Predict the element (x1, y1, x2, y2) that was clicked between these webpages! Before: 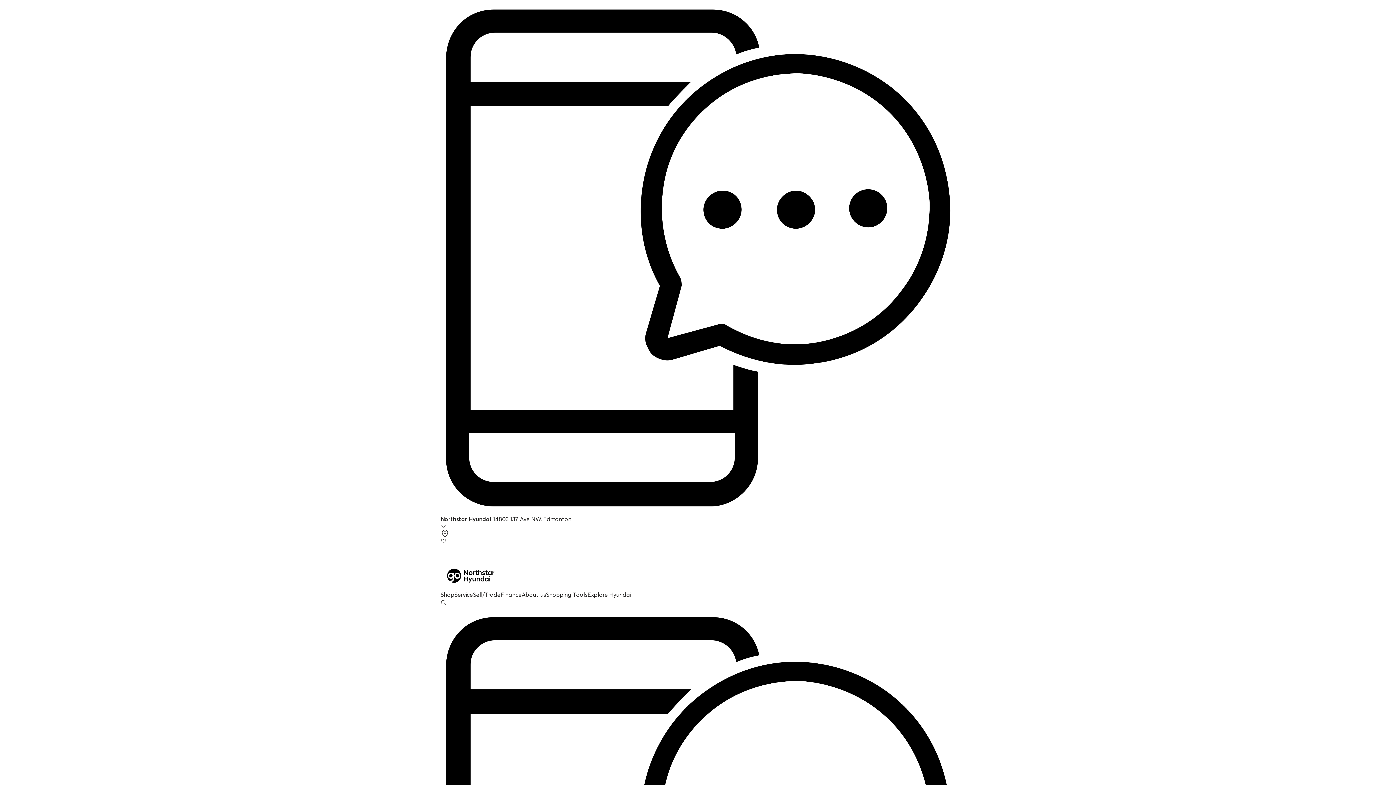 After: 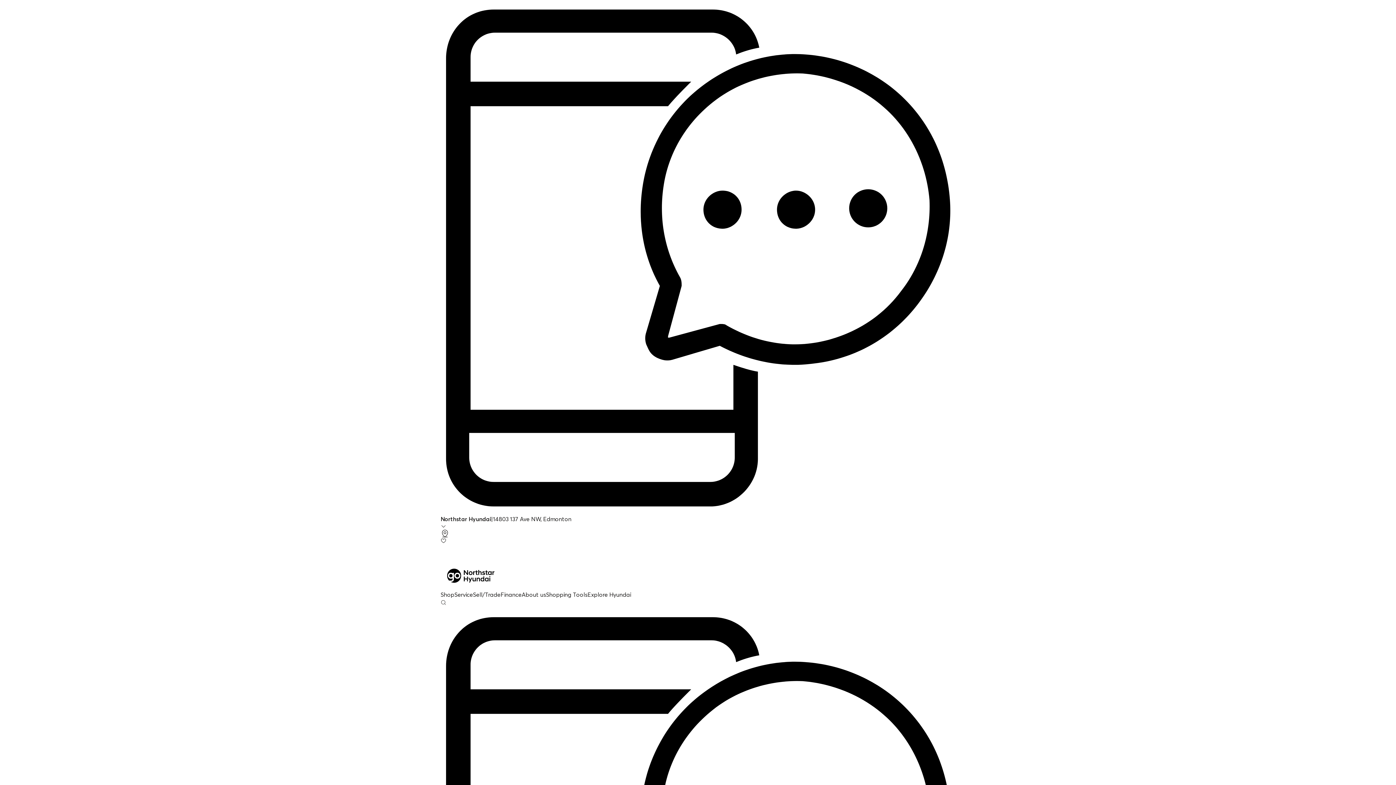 Action: label: Explore Hyundai bbox: (587, 591, 631, 598)